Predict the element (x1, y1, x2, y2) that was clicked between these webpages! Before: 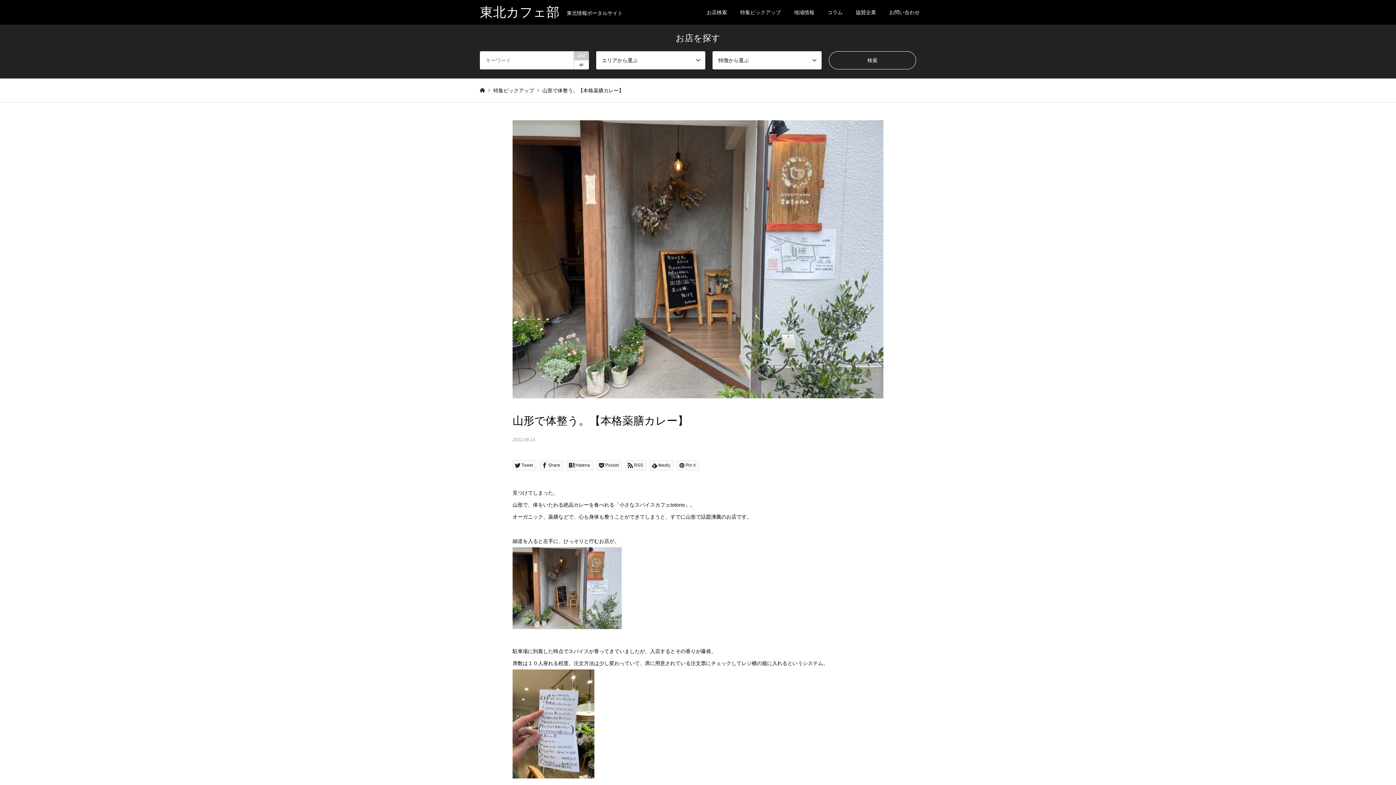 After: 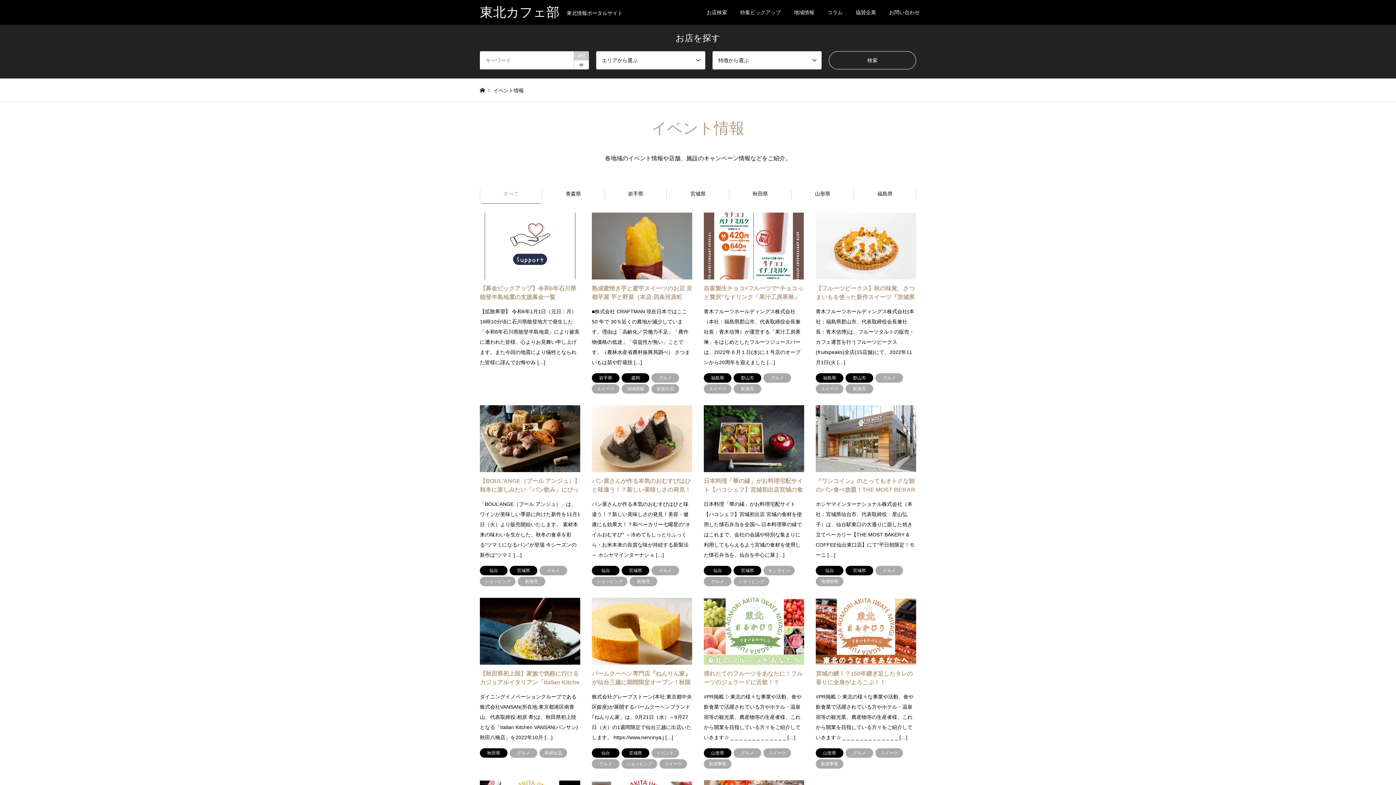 Action: label: 地域情報 bbox: (787, 0, 821, 24)